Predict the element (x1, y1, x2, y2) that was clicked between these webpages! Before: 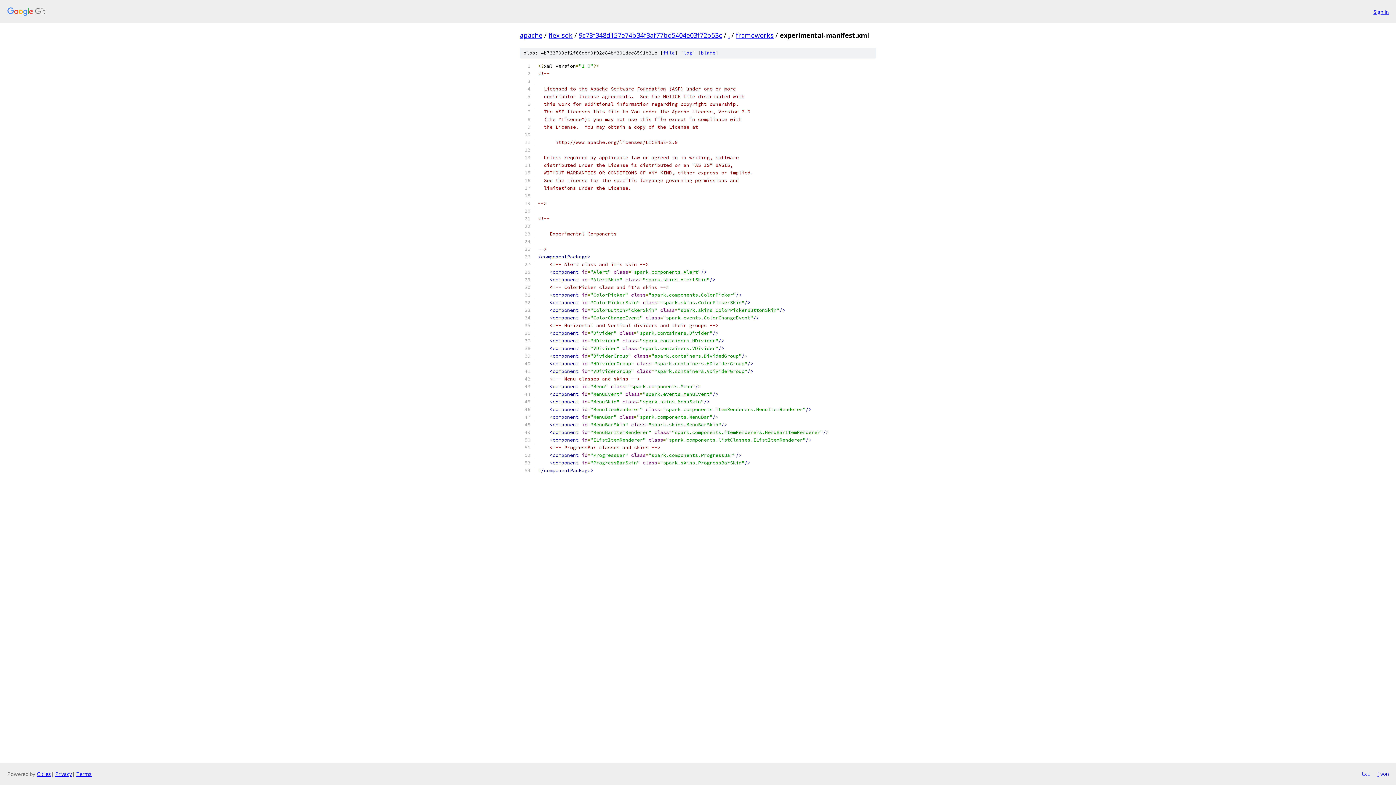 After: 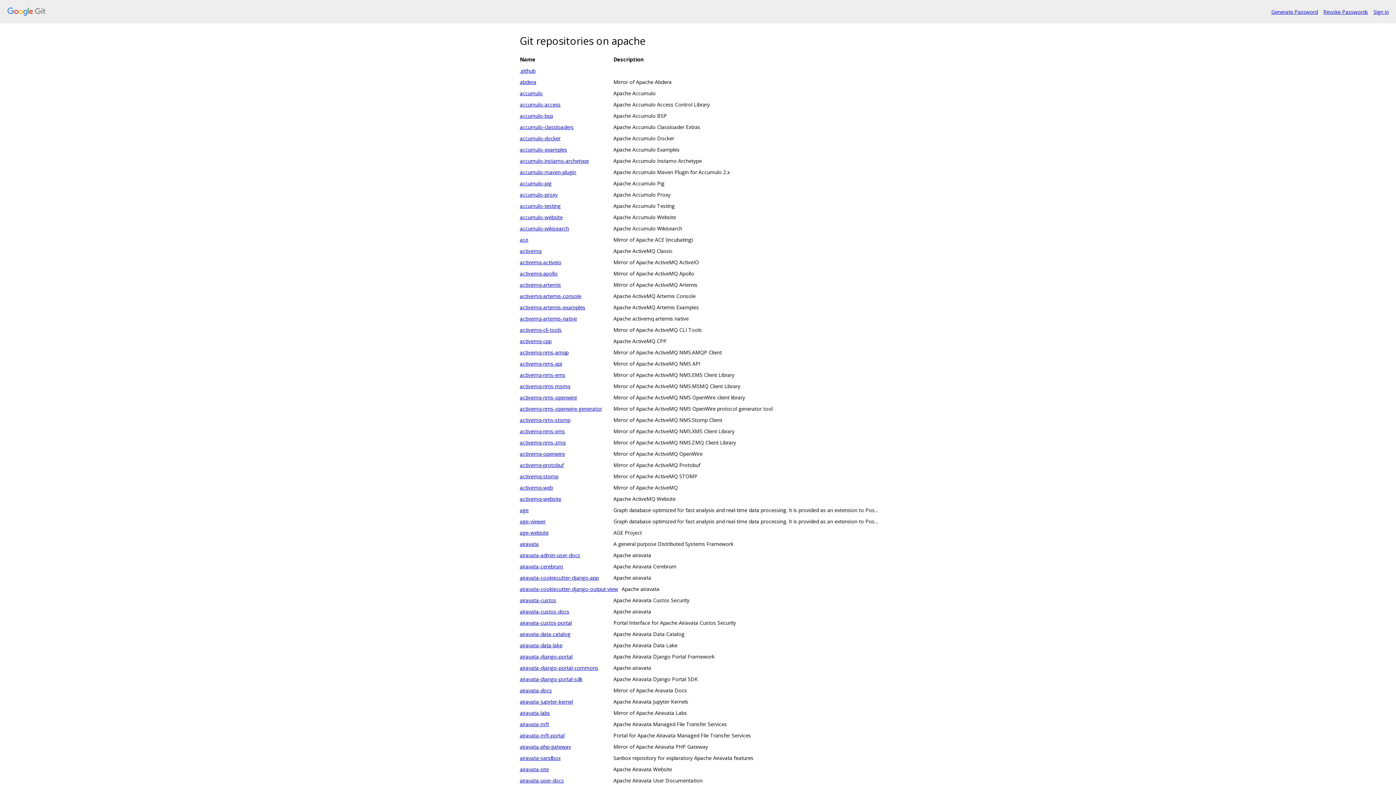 Action: label: apache bbox: (520, 30, 542, 39)